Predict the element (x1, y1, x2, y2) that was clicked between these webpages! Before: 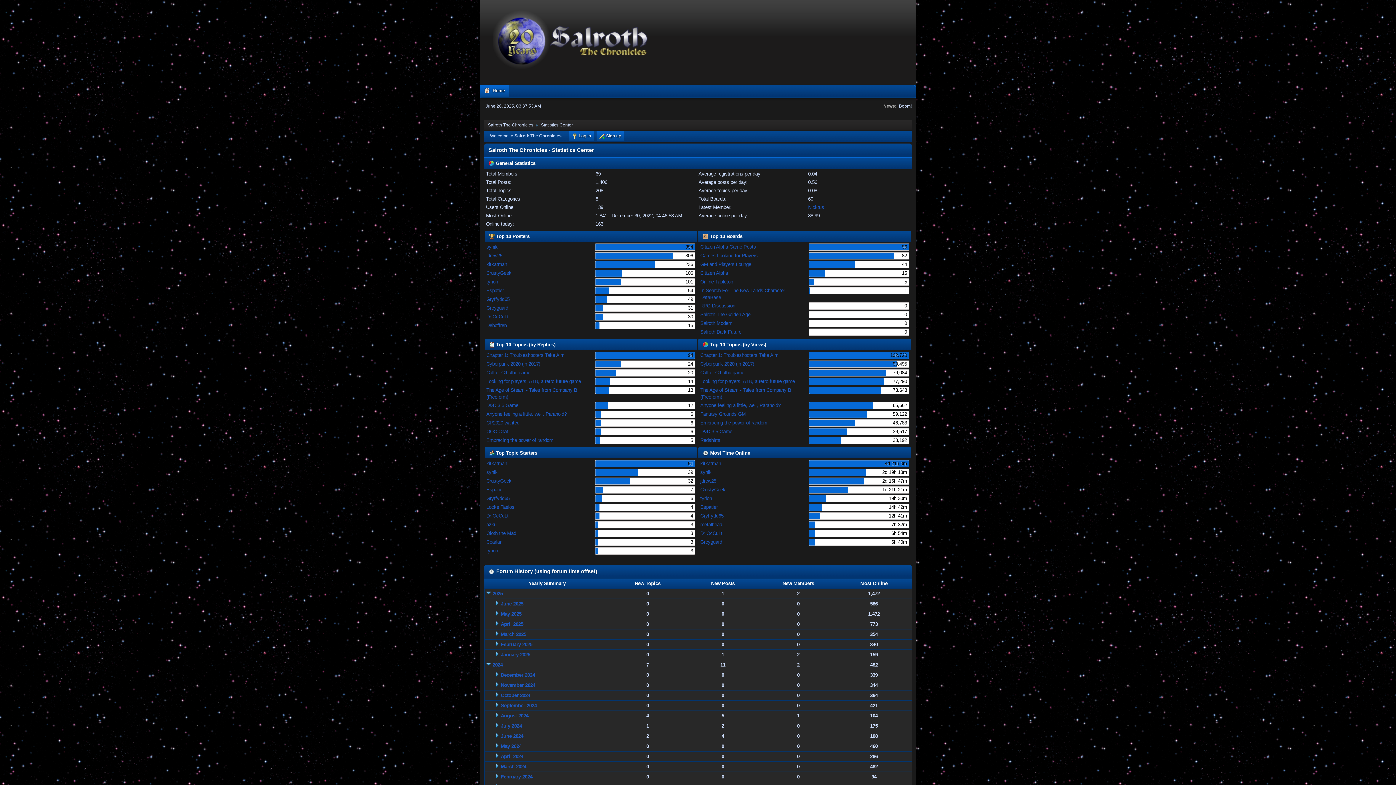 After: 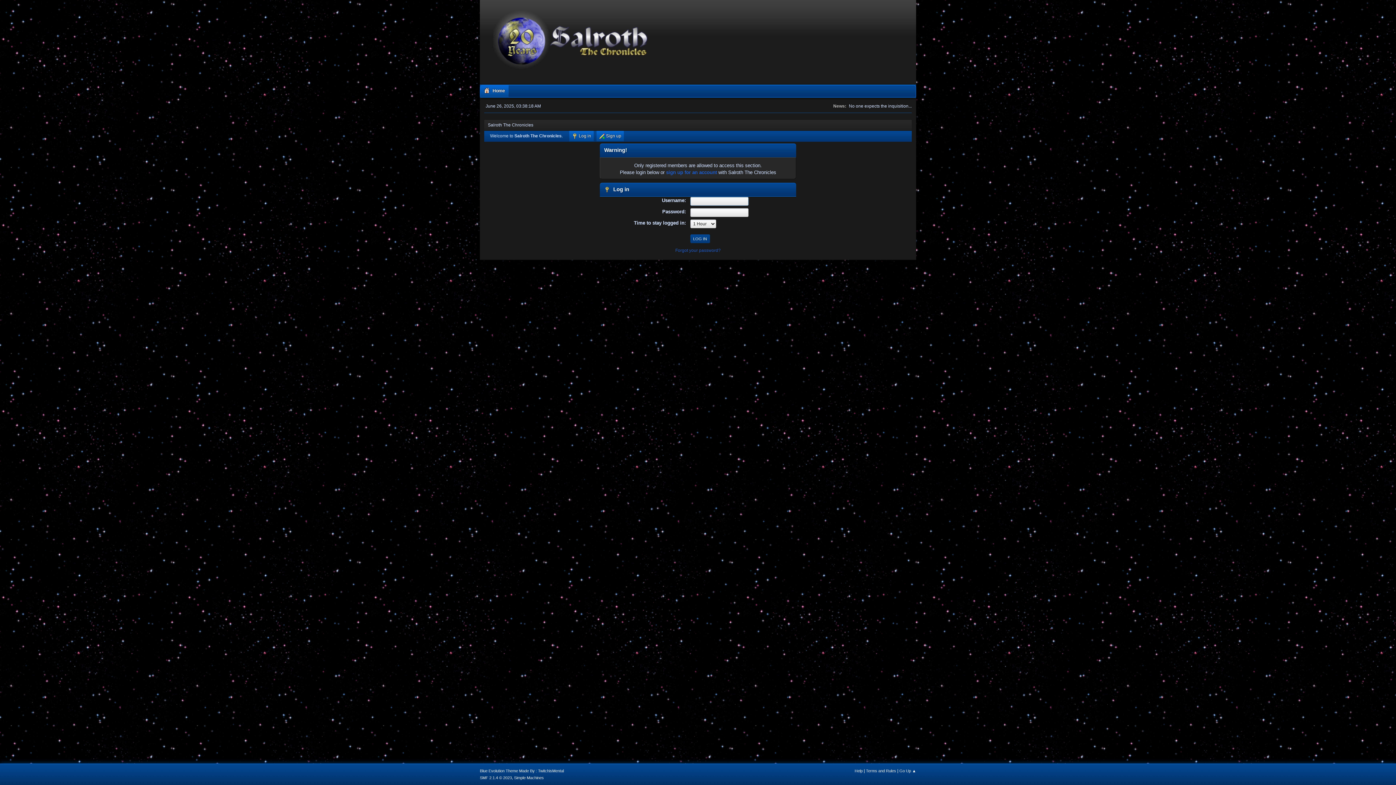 Action: bbox: (700, 478, 716, 484) label: jdrew25